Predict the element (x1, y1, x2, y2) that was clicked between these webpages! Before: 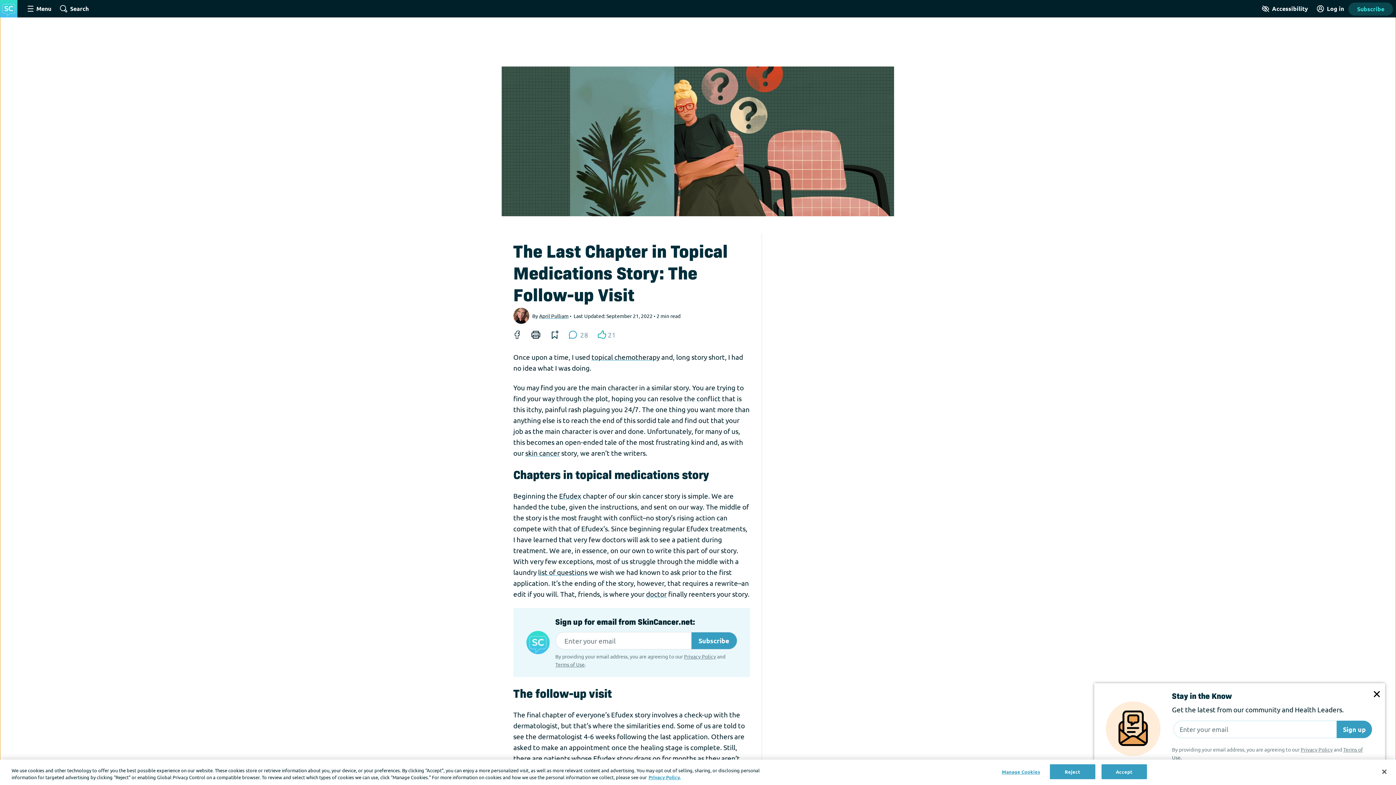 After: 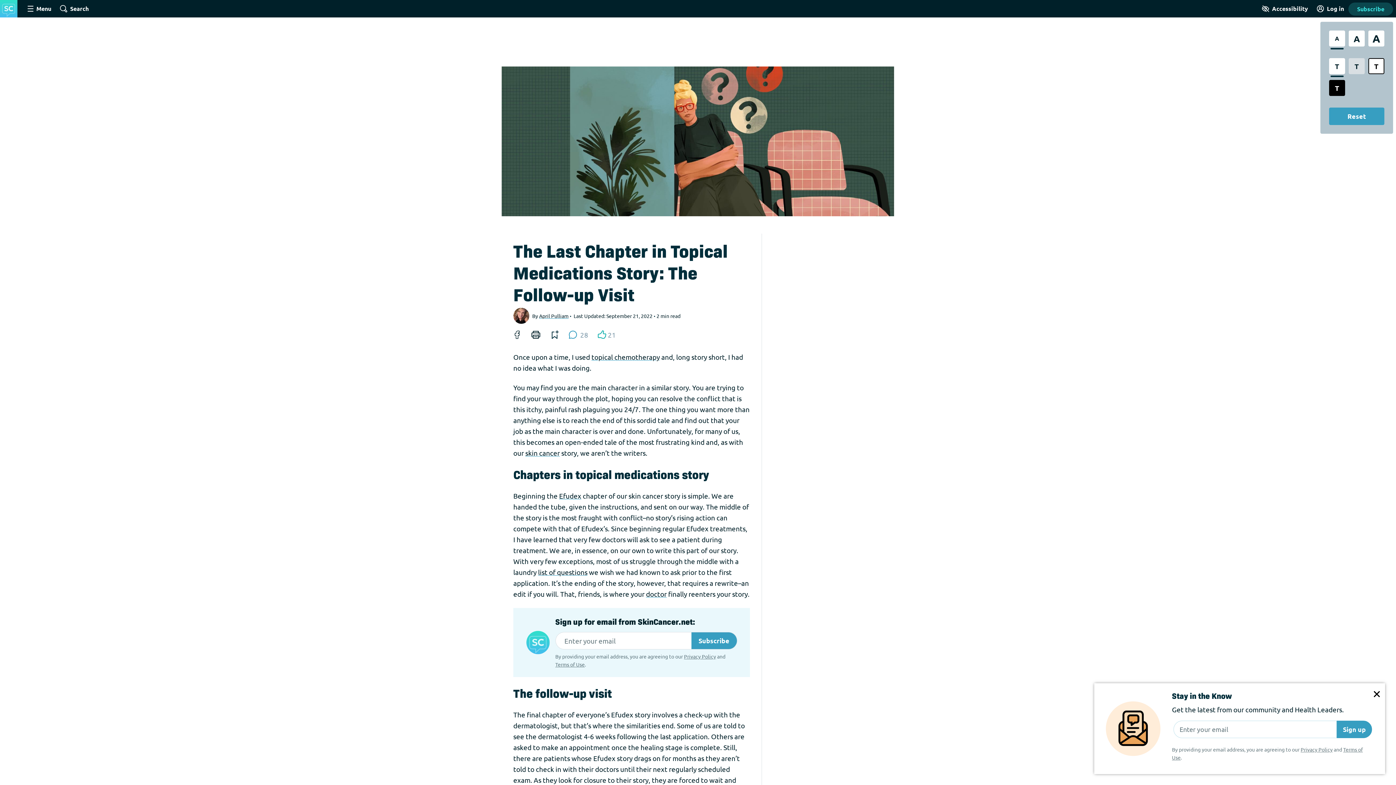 Action: bbox: (1260, 0, 1309, 17) label: Accessibility Tools